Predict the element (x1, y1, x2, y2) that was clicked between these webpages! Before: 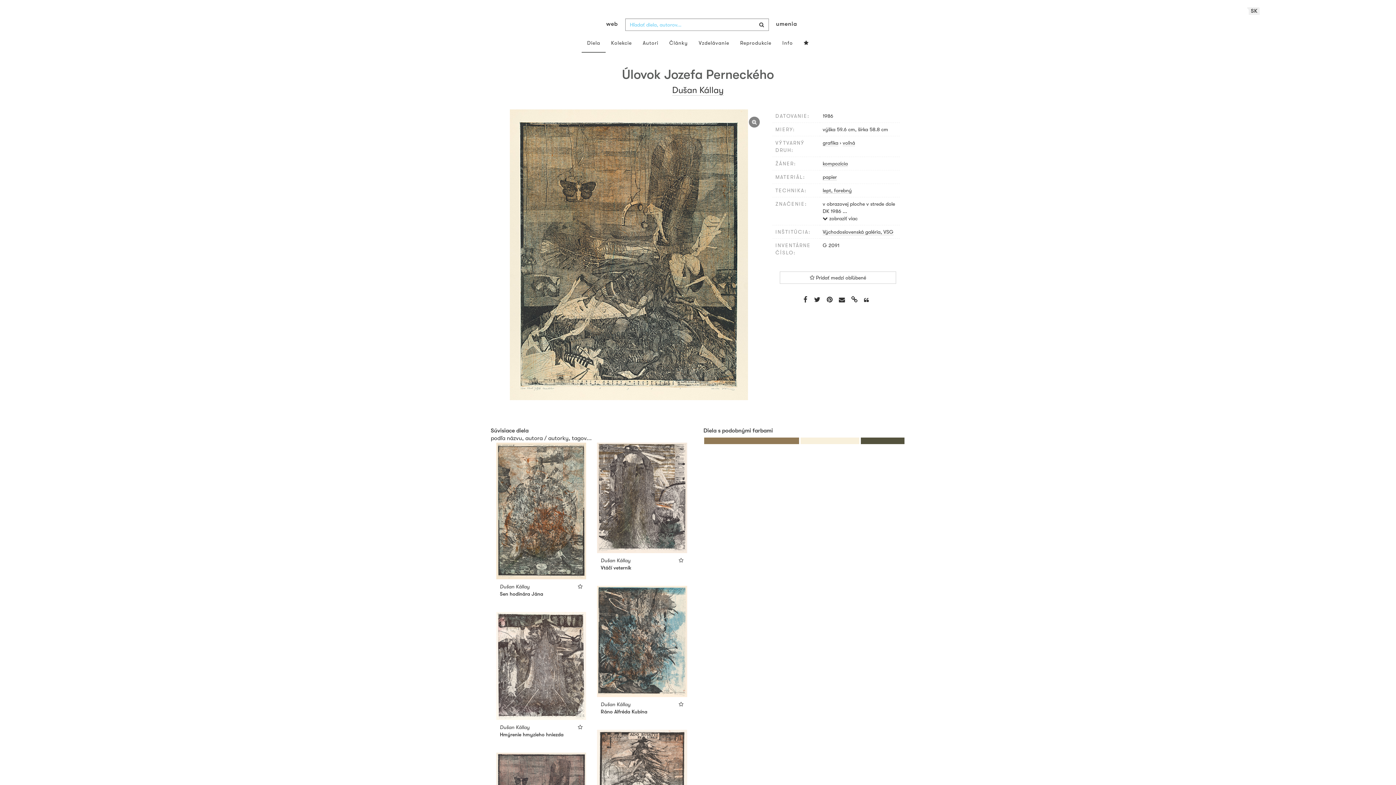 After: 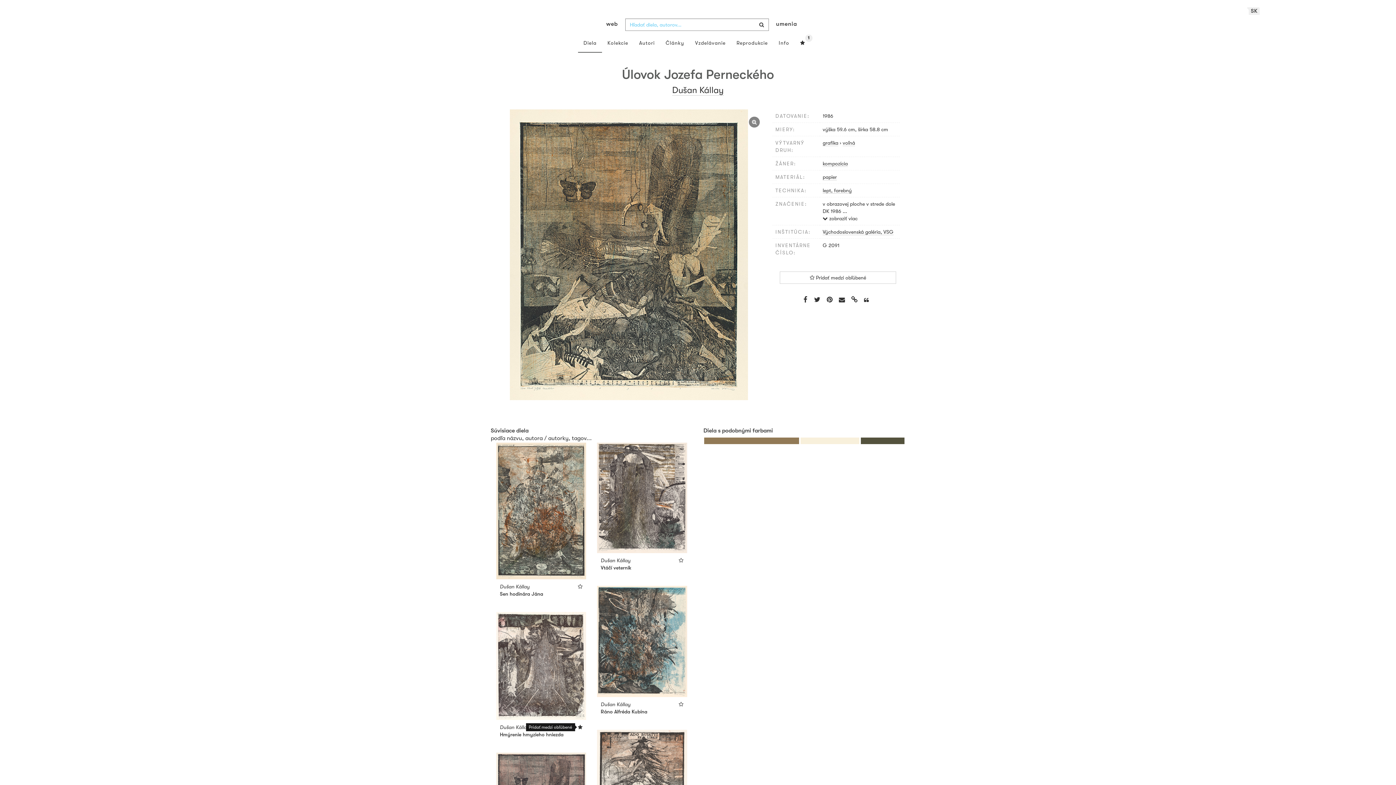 Action: bbox: (578, 724, 582, 730)